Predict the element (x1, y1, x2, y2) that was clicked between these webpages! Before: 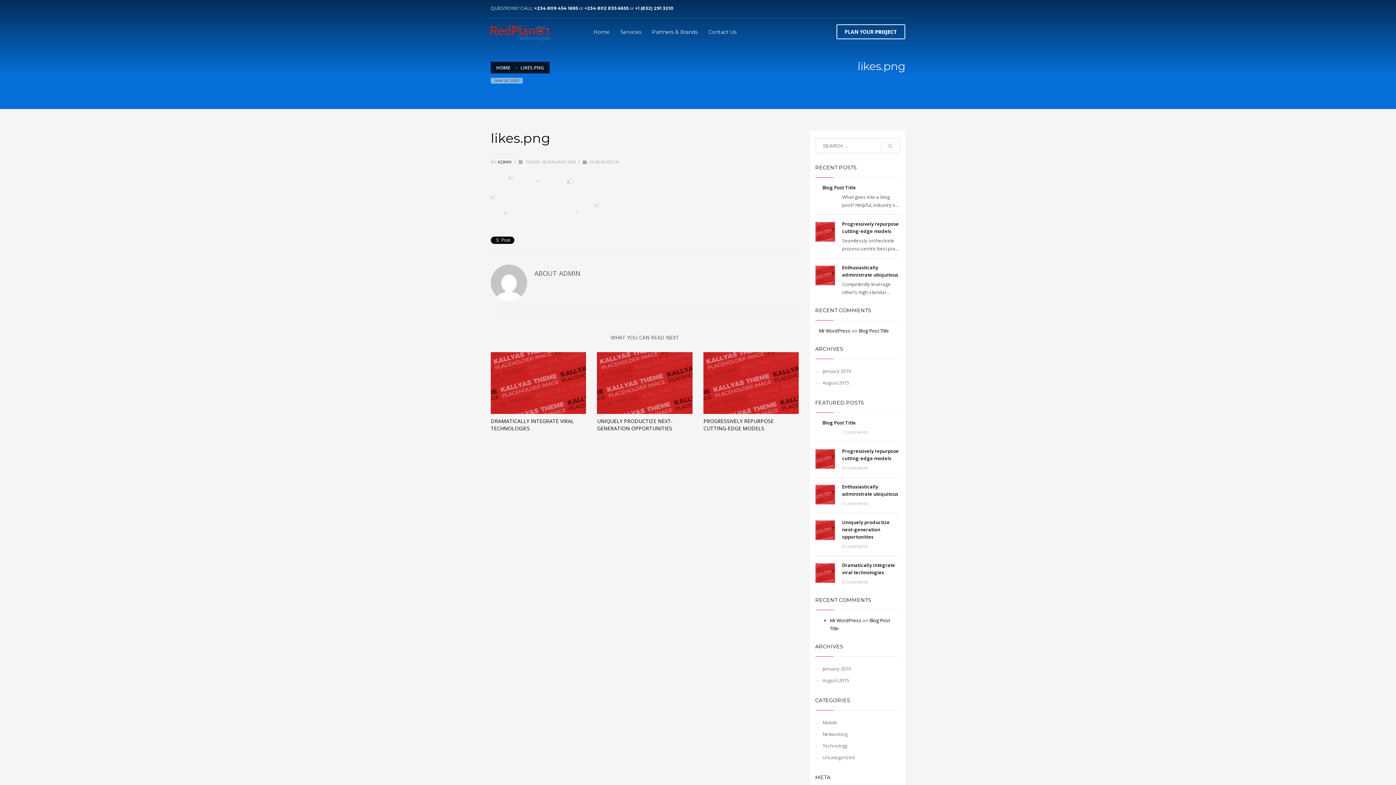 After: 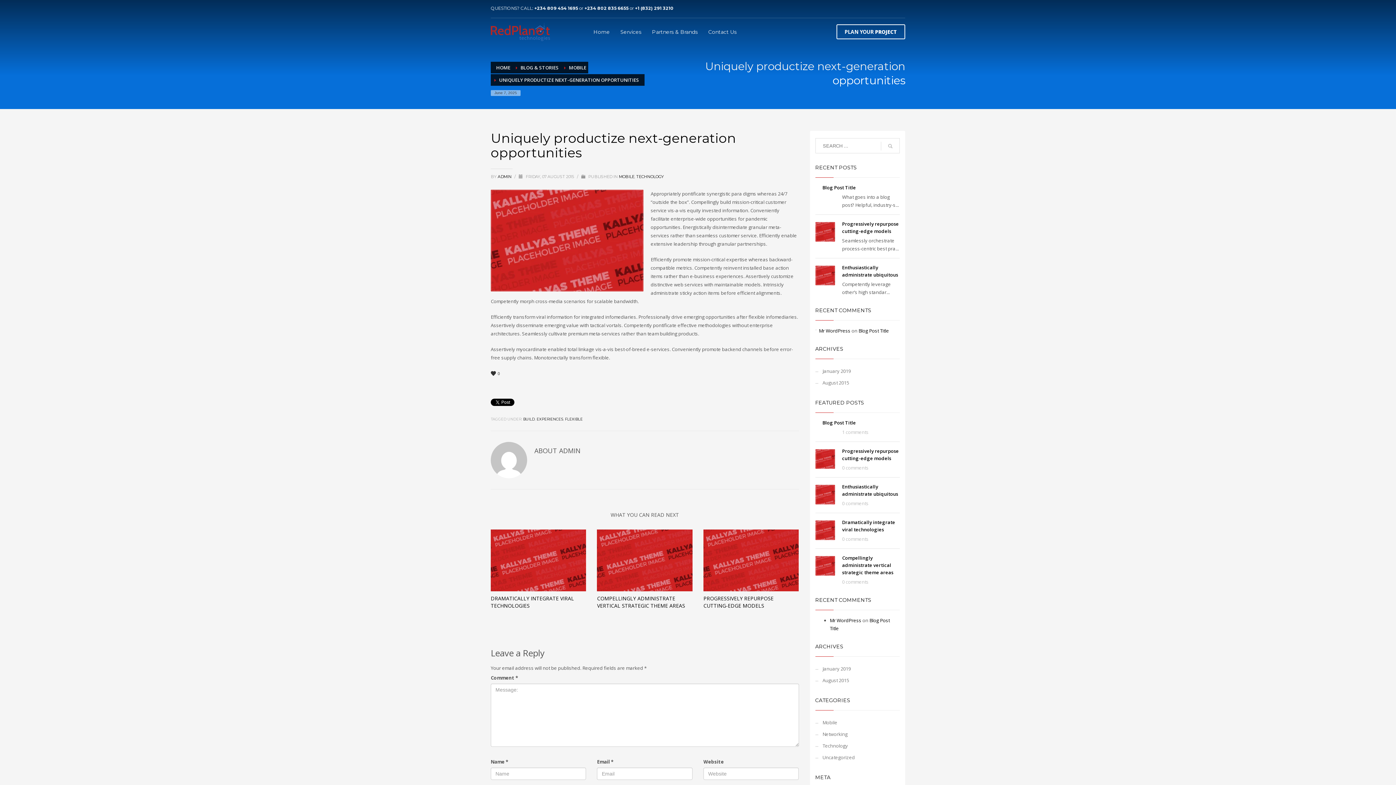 Action: bbox: (815, 520, 835, 540)